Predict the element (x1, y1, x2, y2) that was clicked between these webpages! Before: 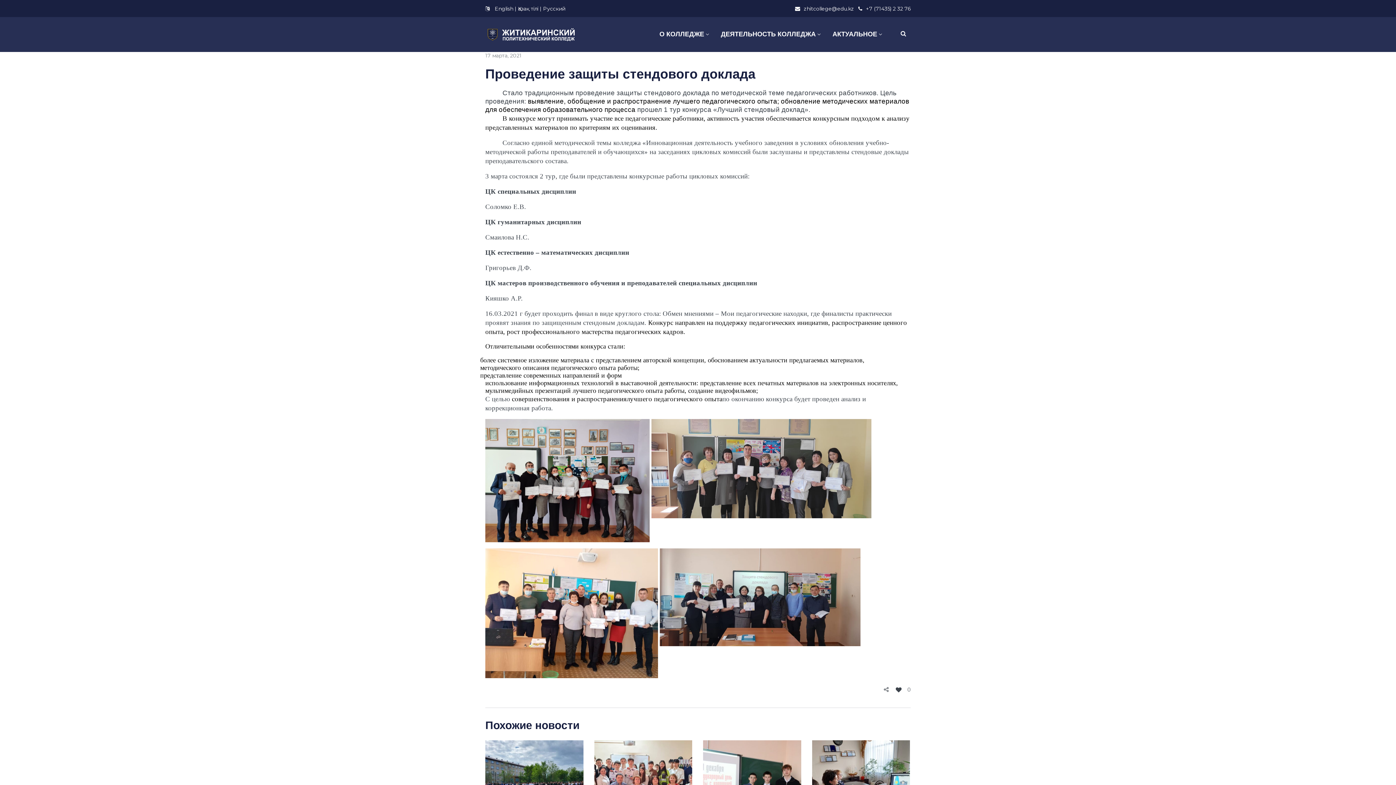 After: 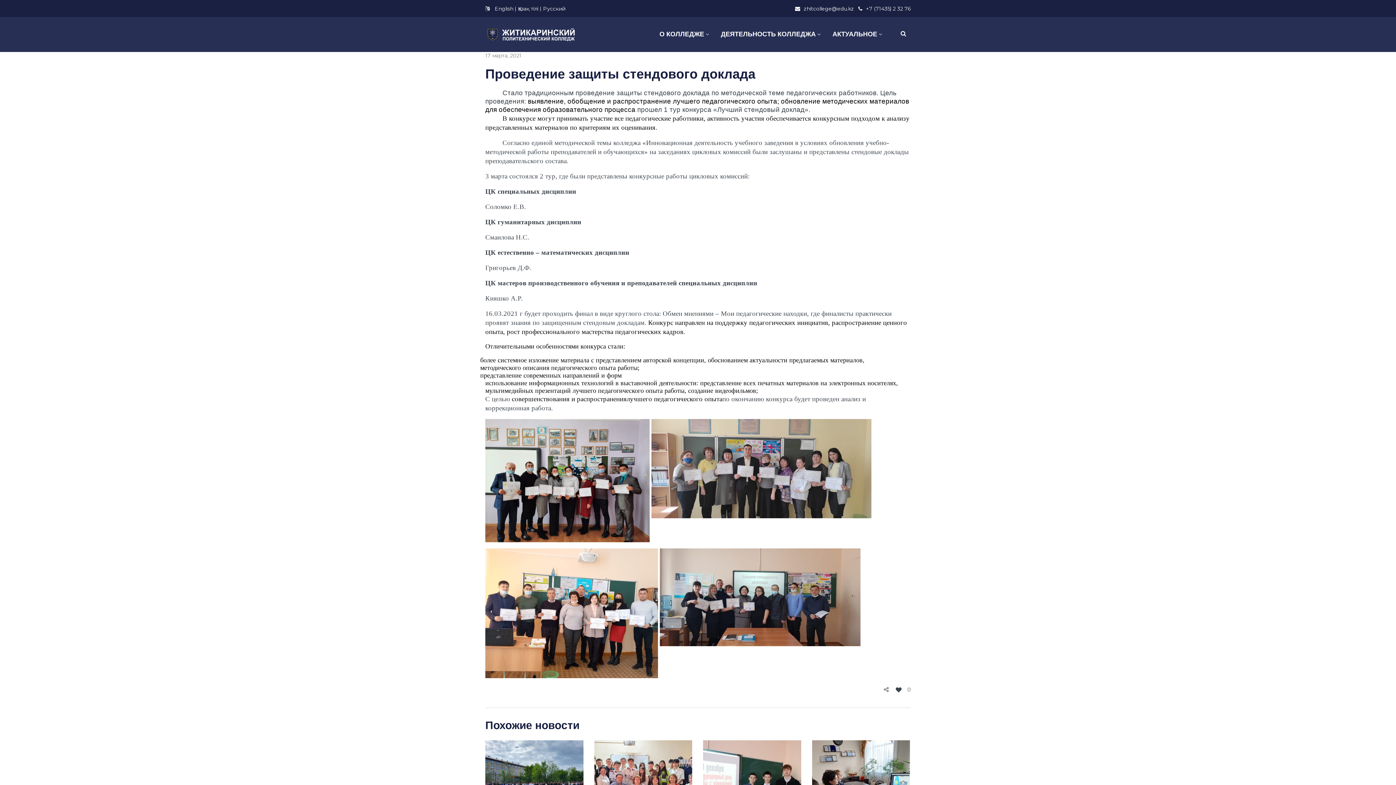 Action: bbox: (514, 5, 516, 12) label: |